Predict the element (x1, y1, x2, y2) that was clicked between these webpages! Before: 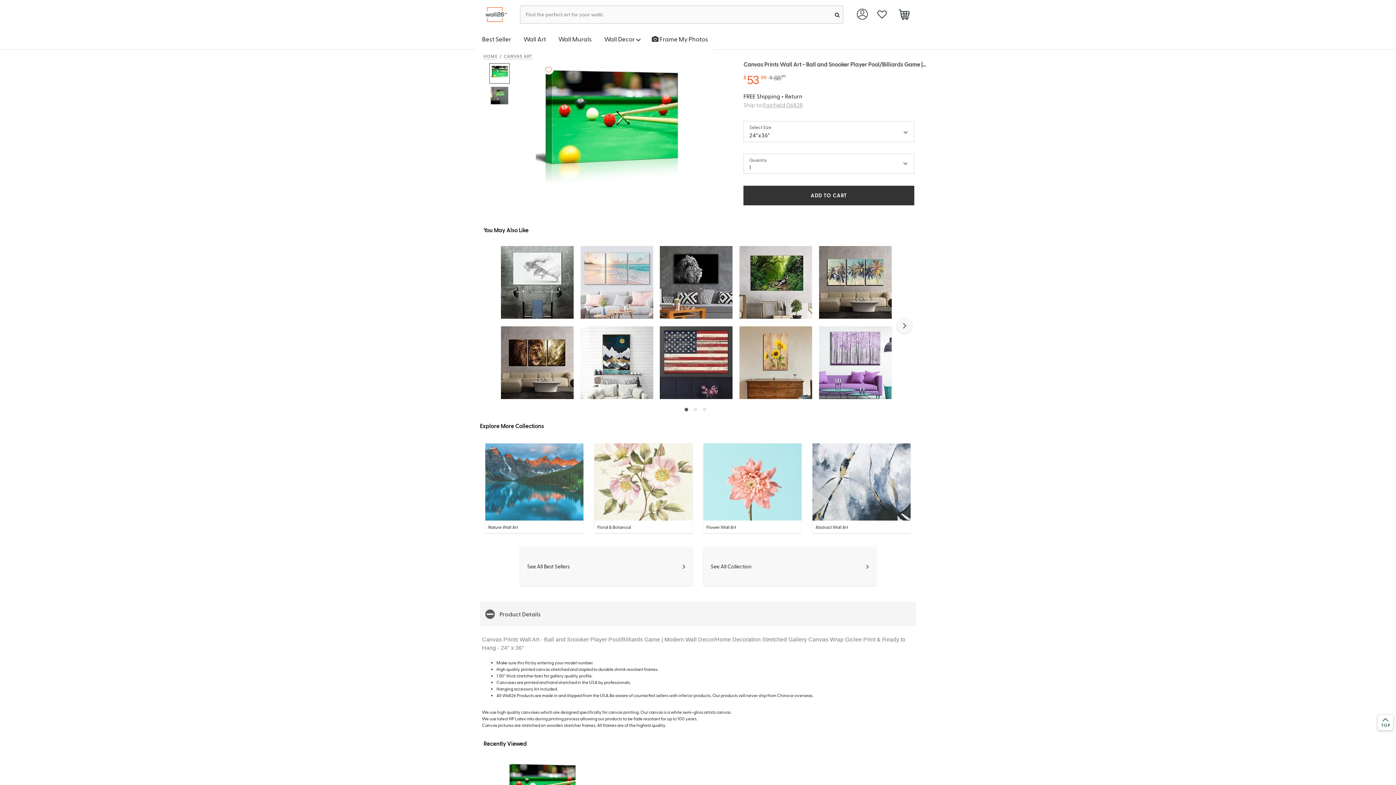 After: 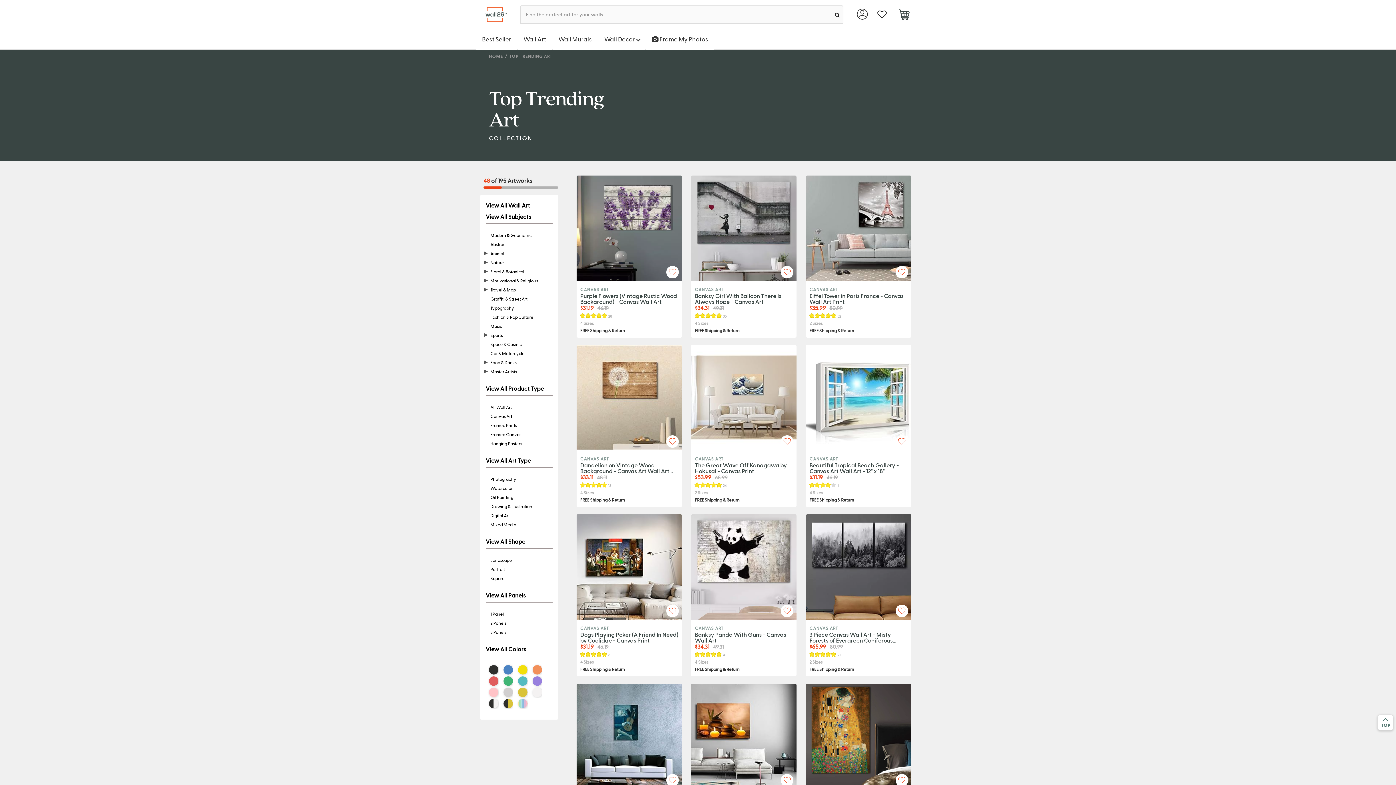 Action: bbox: (480, 0, 507, 29)